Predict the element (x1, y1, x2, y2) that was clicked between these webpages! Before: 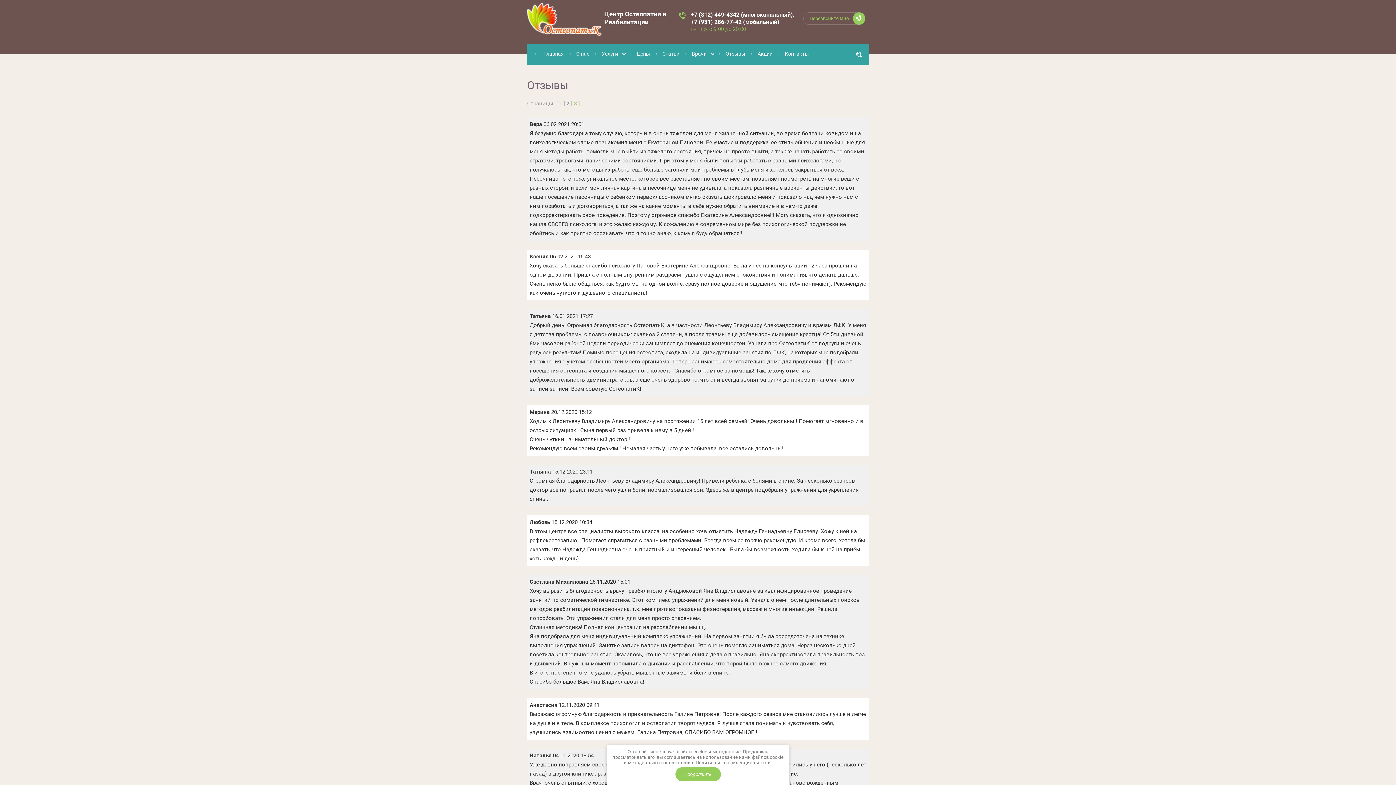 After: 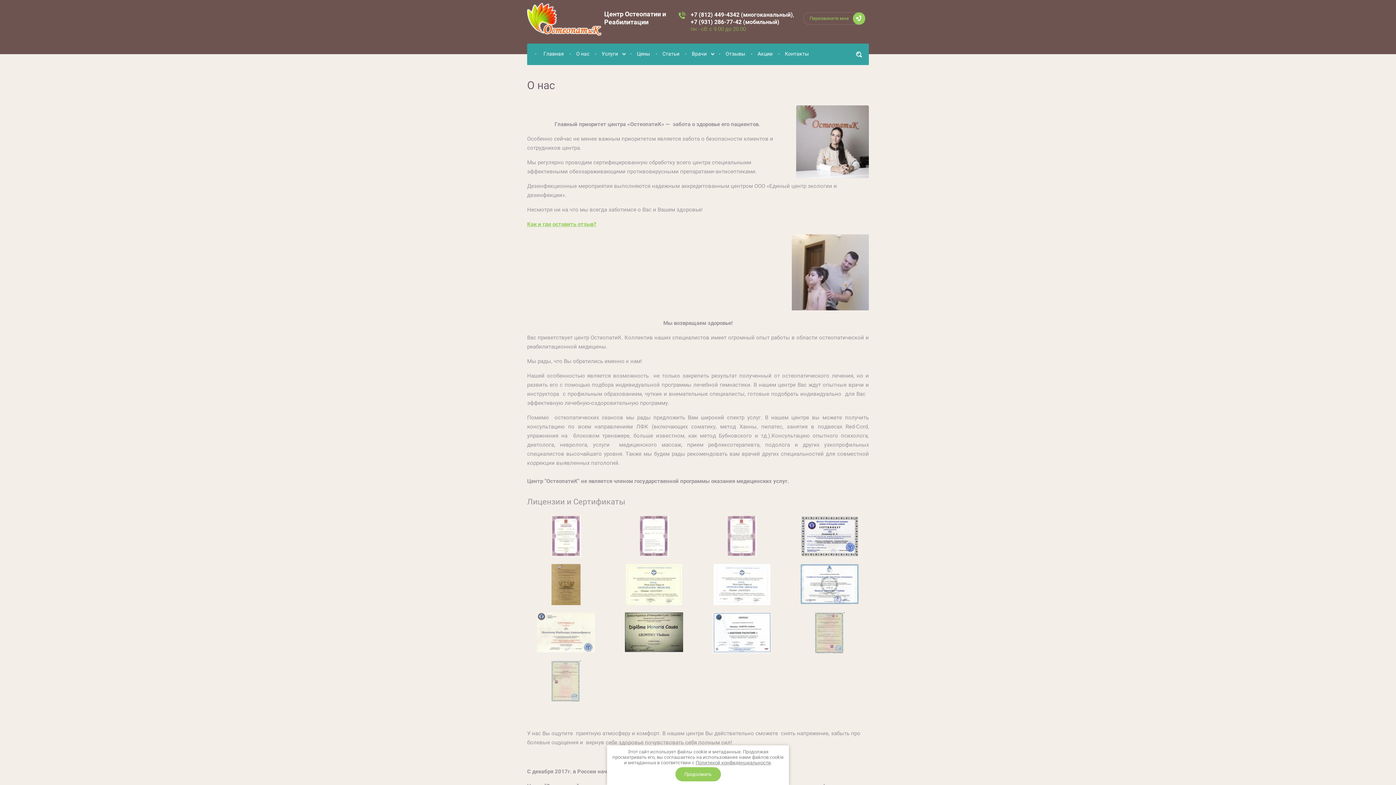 Action: label: О нас bbox: (570, 43, 595, 65)